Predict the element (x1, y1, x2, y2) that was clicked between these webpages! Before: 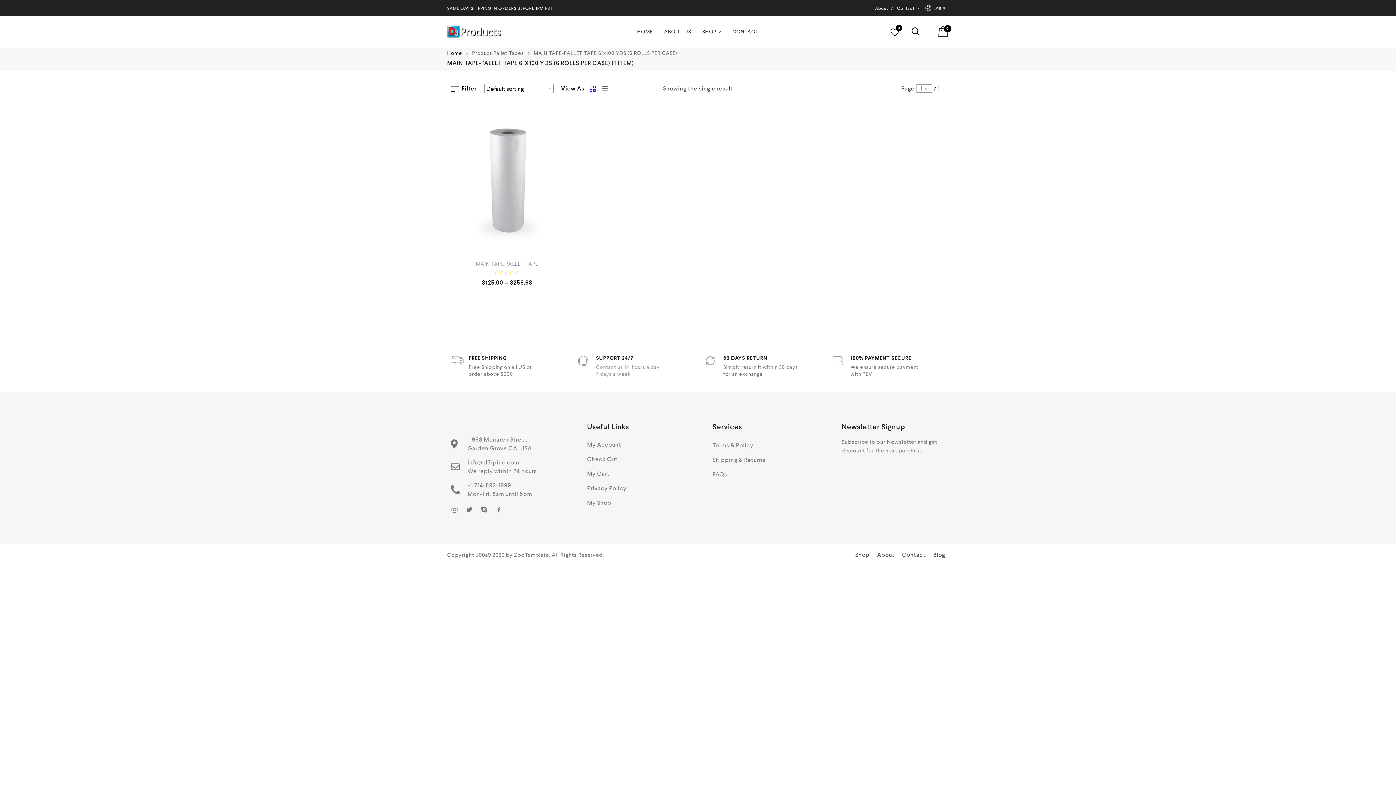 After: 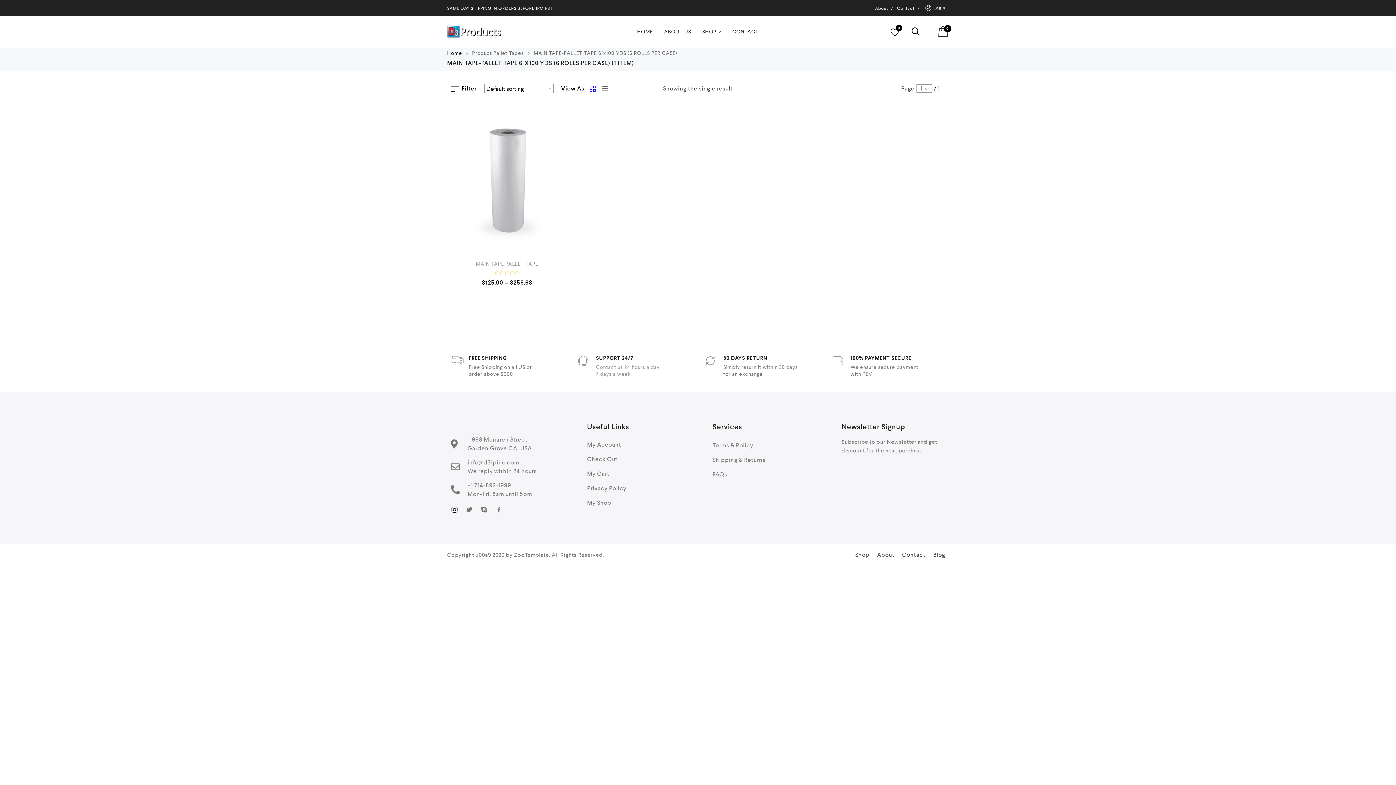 Action: bbox: (450, 506, 465, 513)